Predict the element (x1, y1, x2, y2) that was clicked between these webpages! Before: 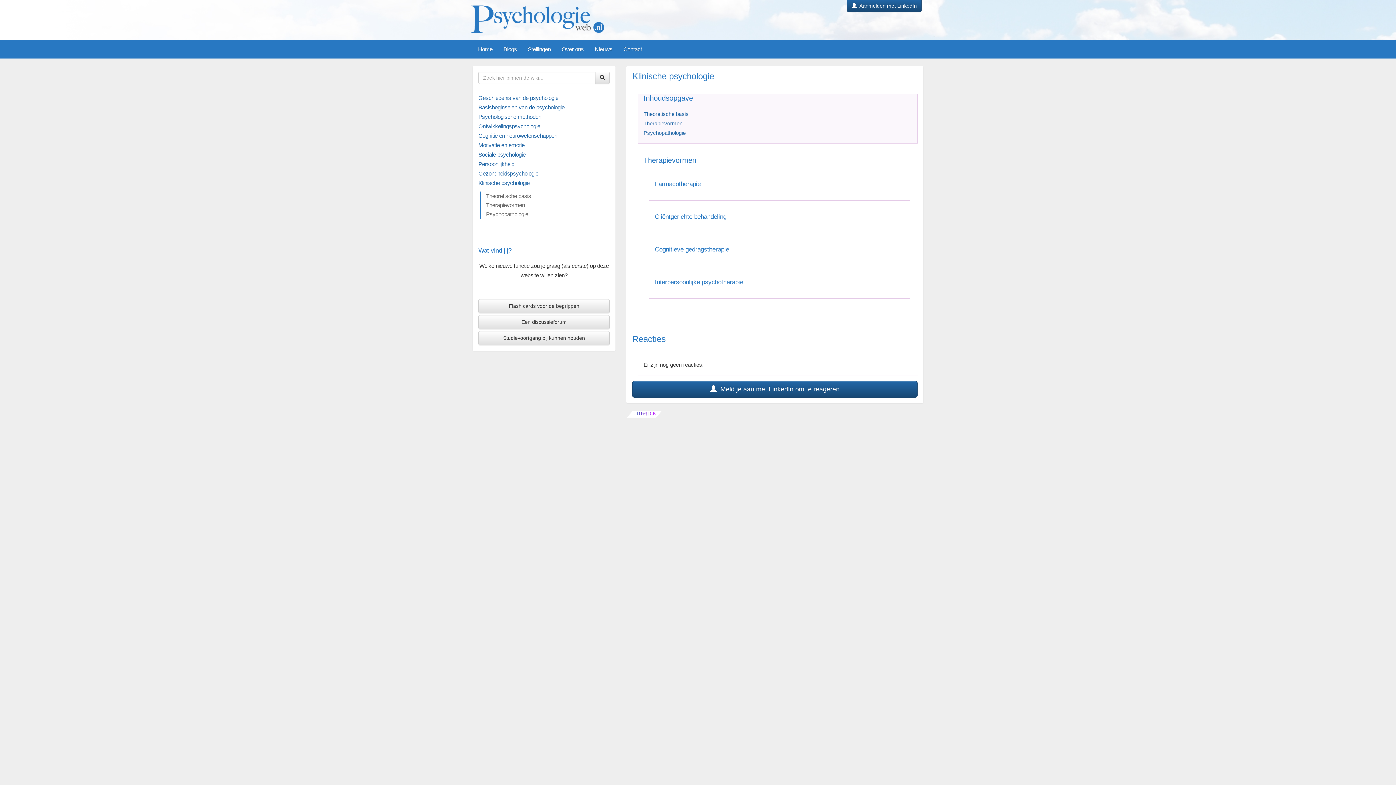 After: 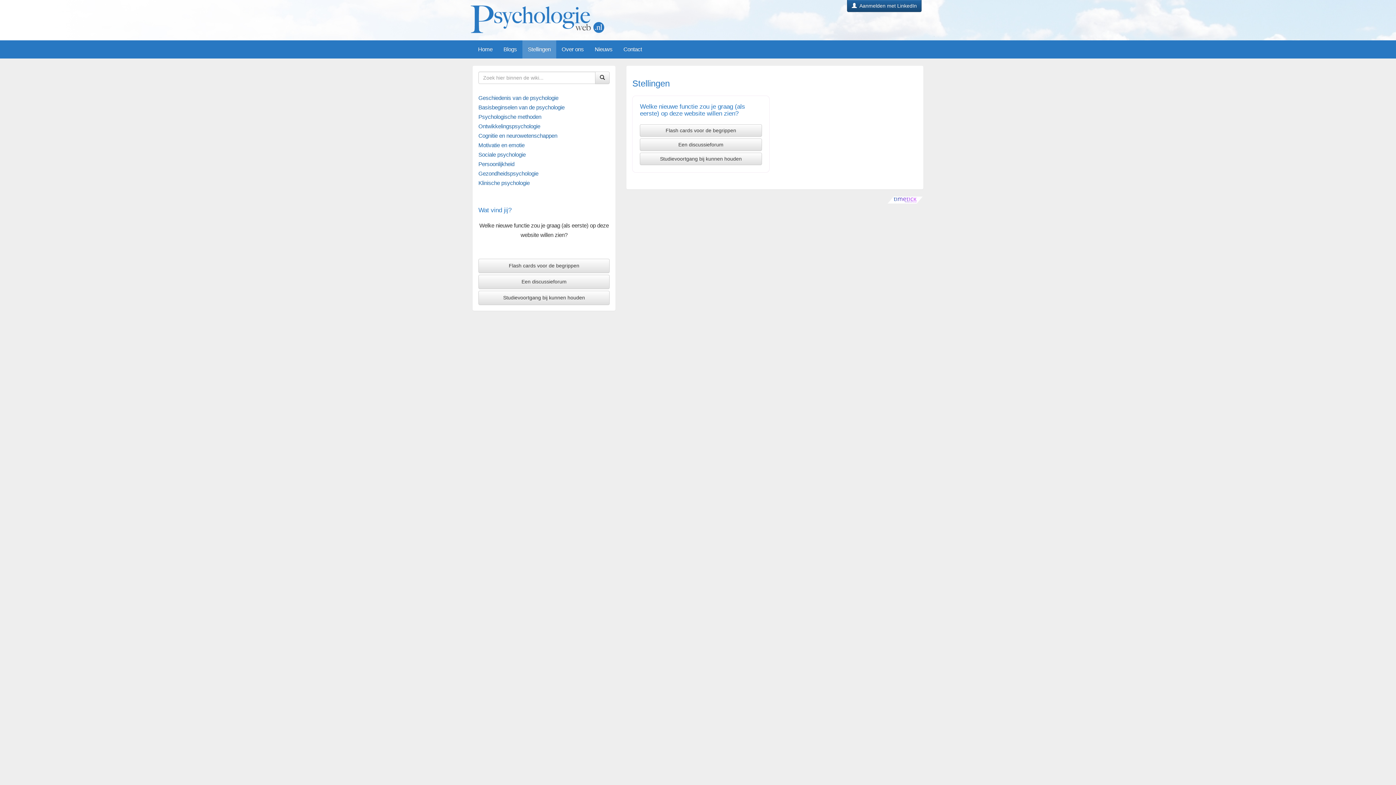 Action: bbox: (522, 40, 556, 58) label: Stellingen